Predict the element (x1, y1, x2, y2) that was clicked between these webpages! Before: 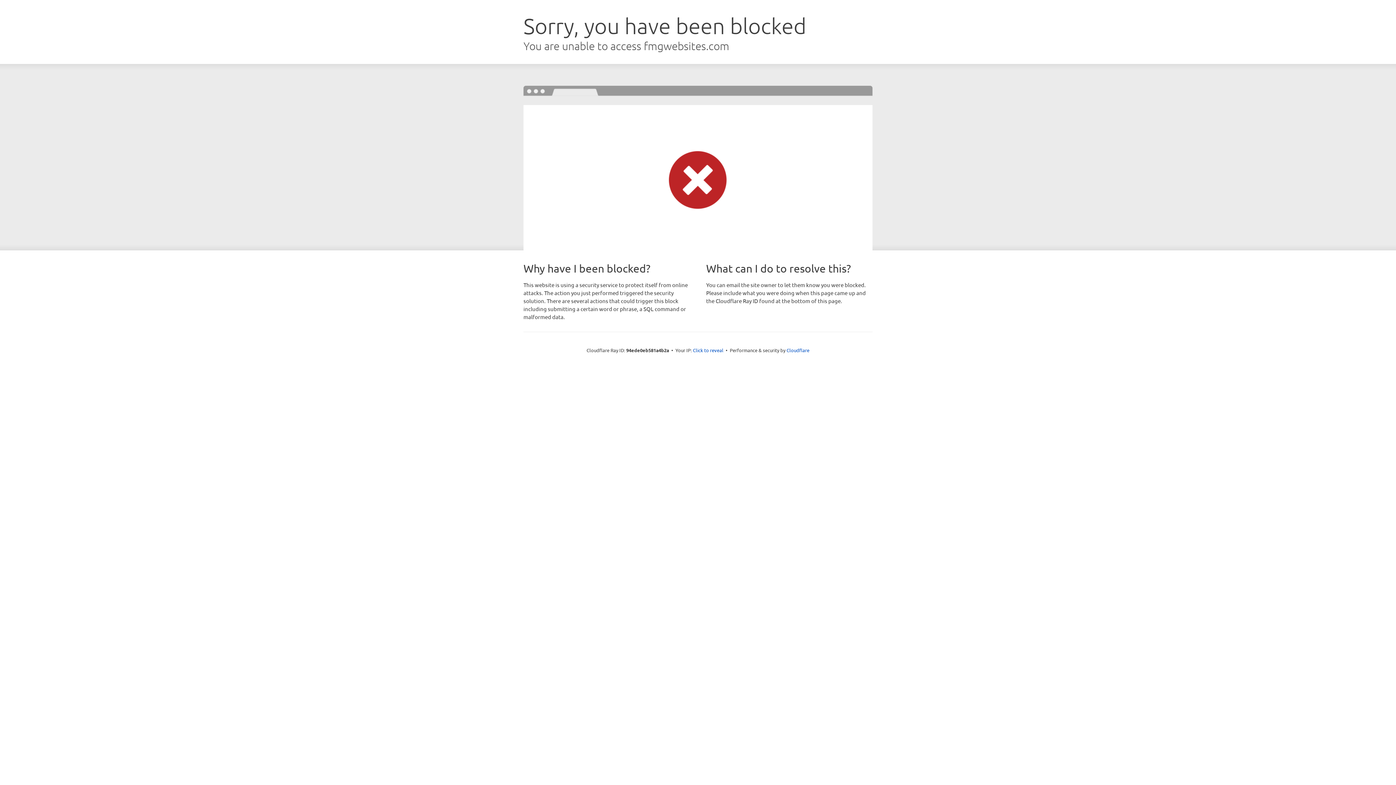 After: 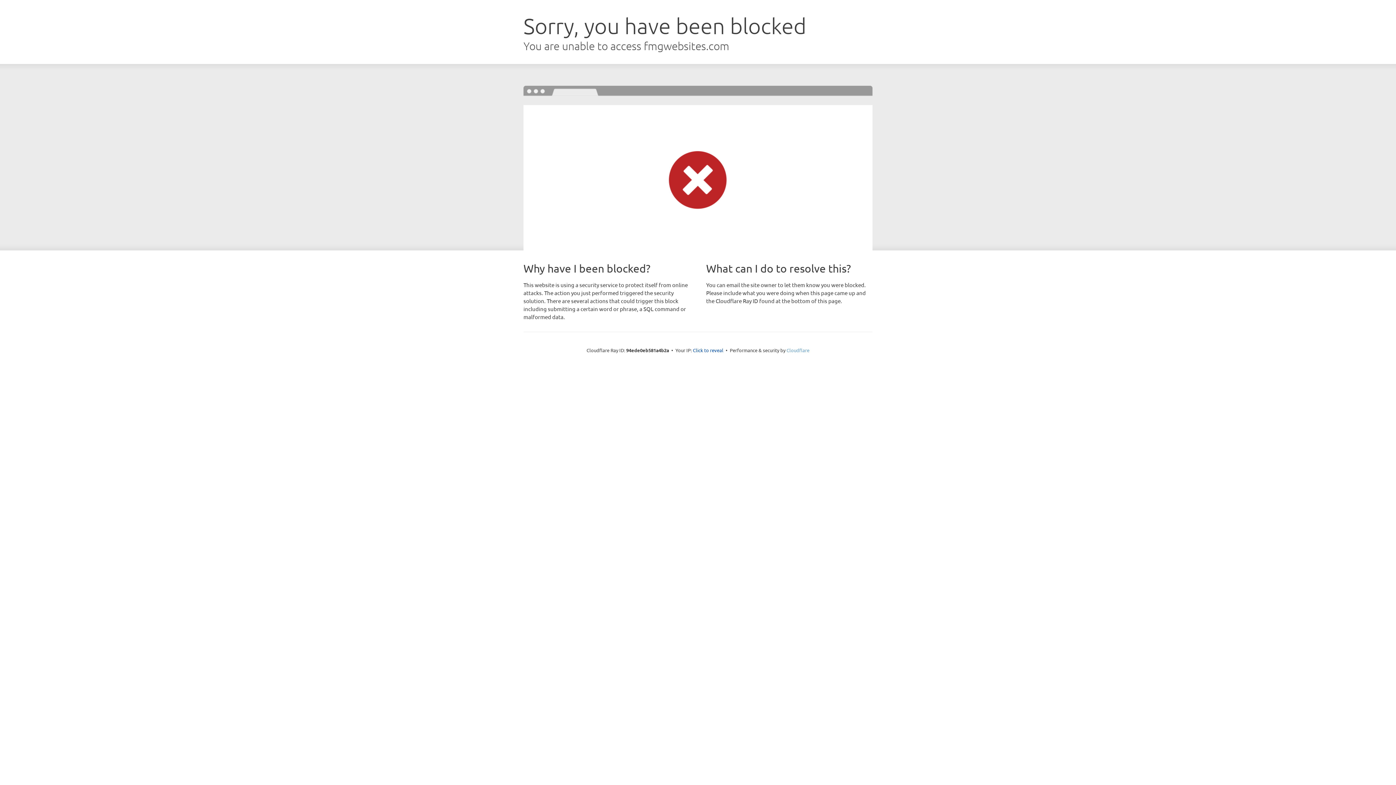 Action: bbox: (786, 347, 809, 353) label: Cloudflare